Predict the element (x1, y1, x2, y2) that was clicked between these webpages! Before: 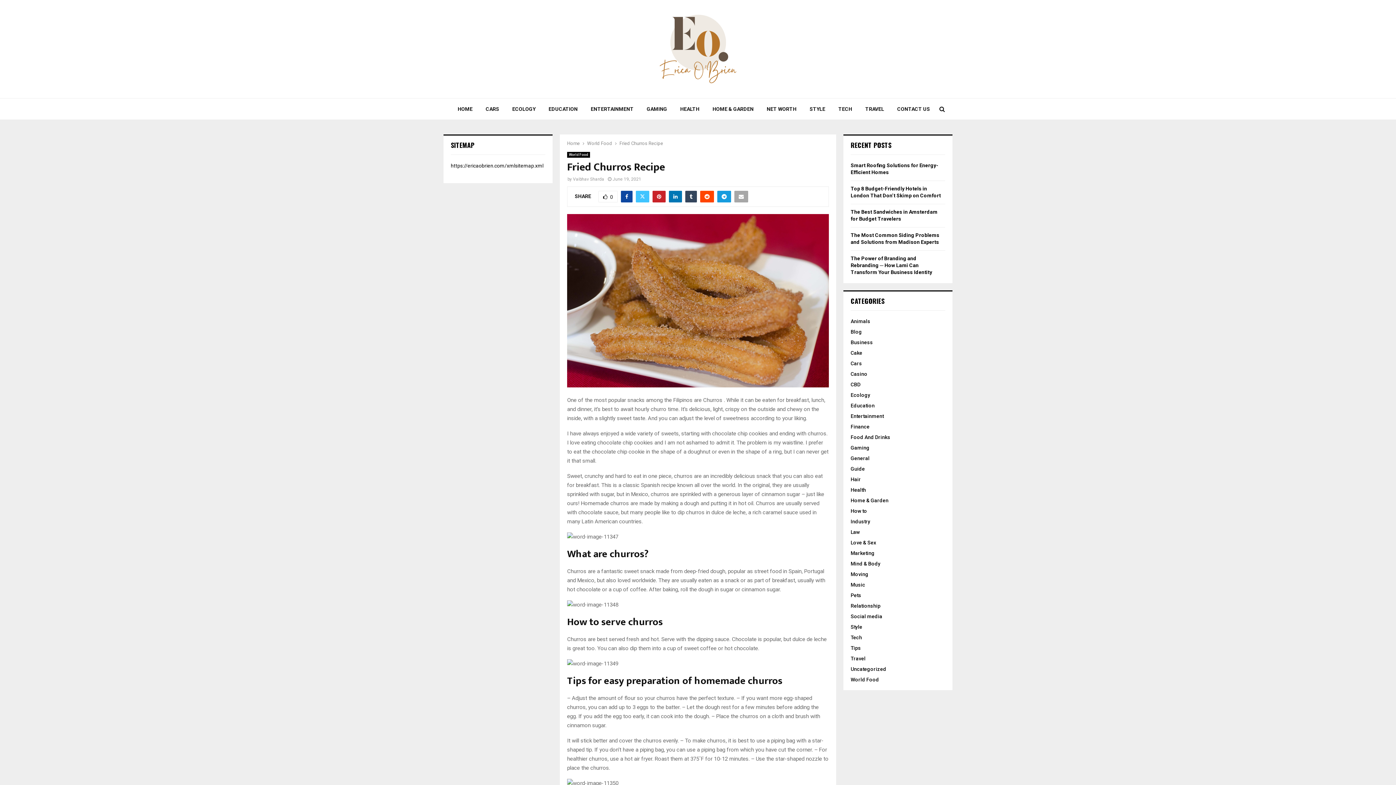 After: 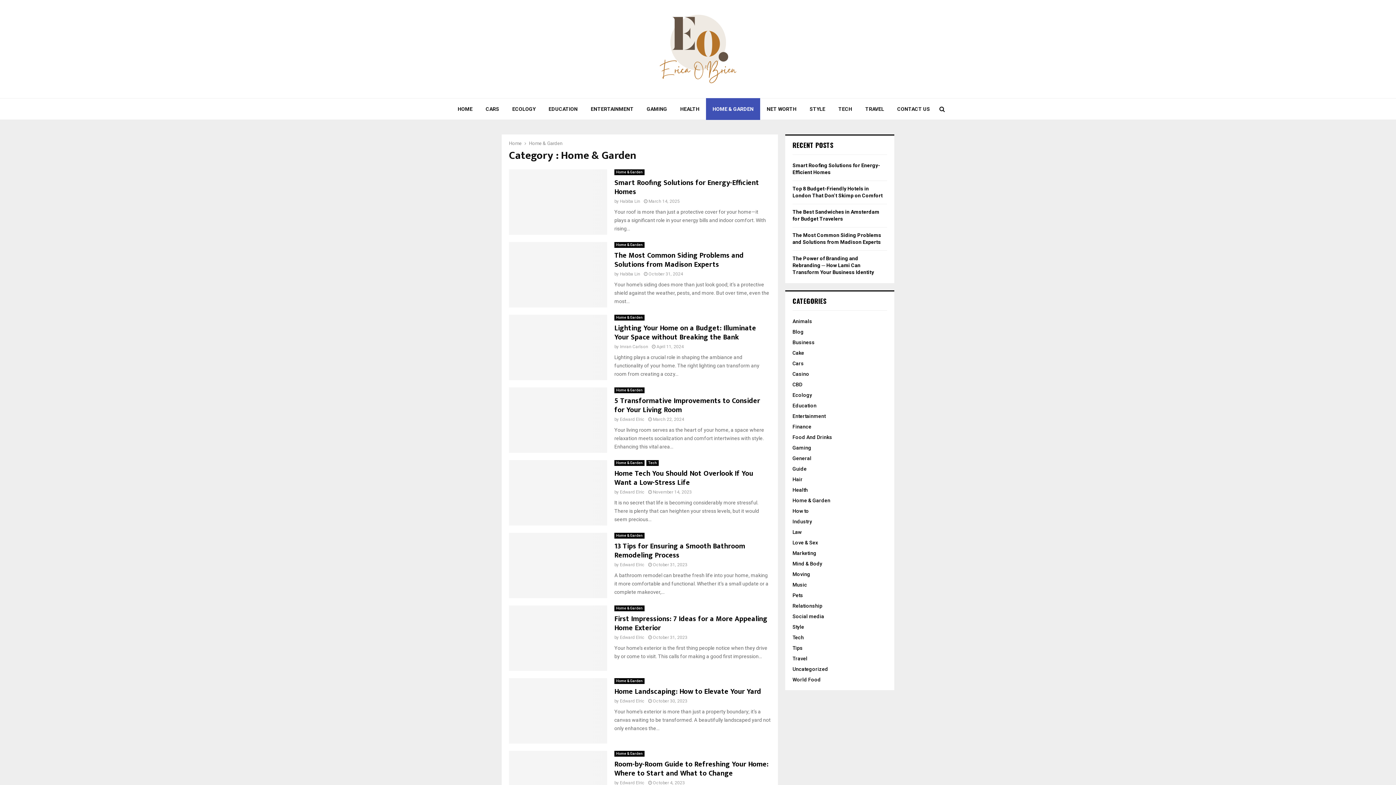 Action: bbox: (706, 98, 760, 120) label: HOME & GARDEN